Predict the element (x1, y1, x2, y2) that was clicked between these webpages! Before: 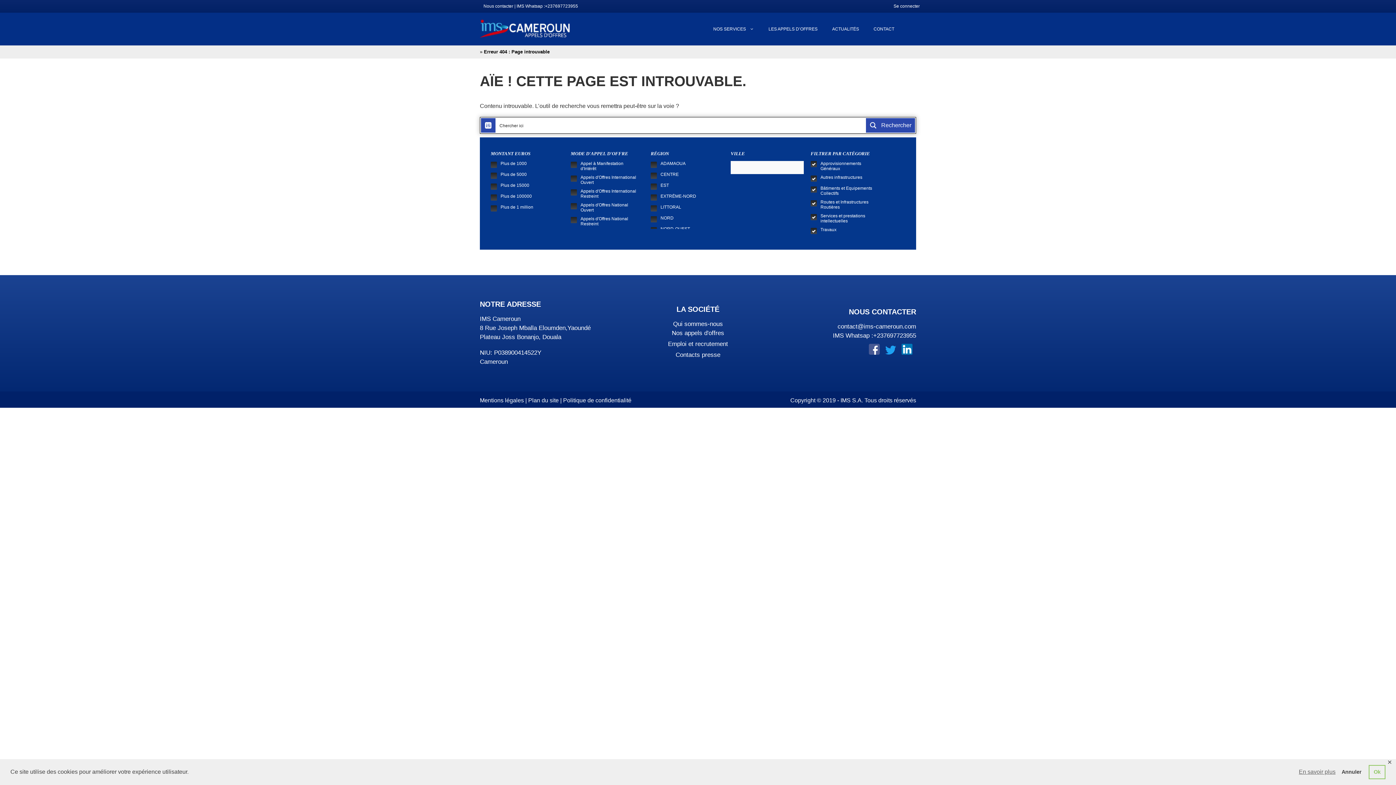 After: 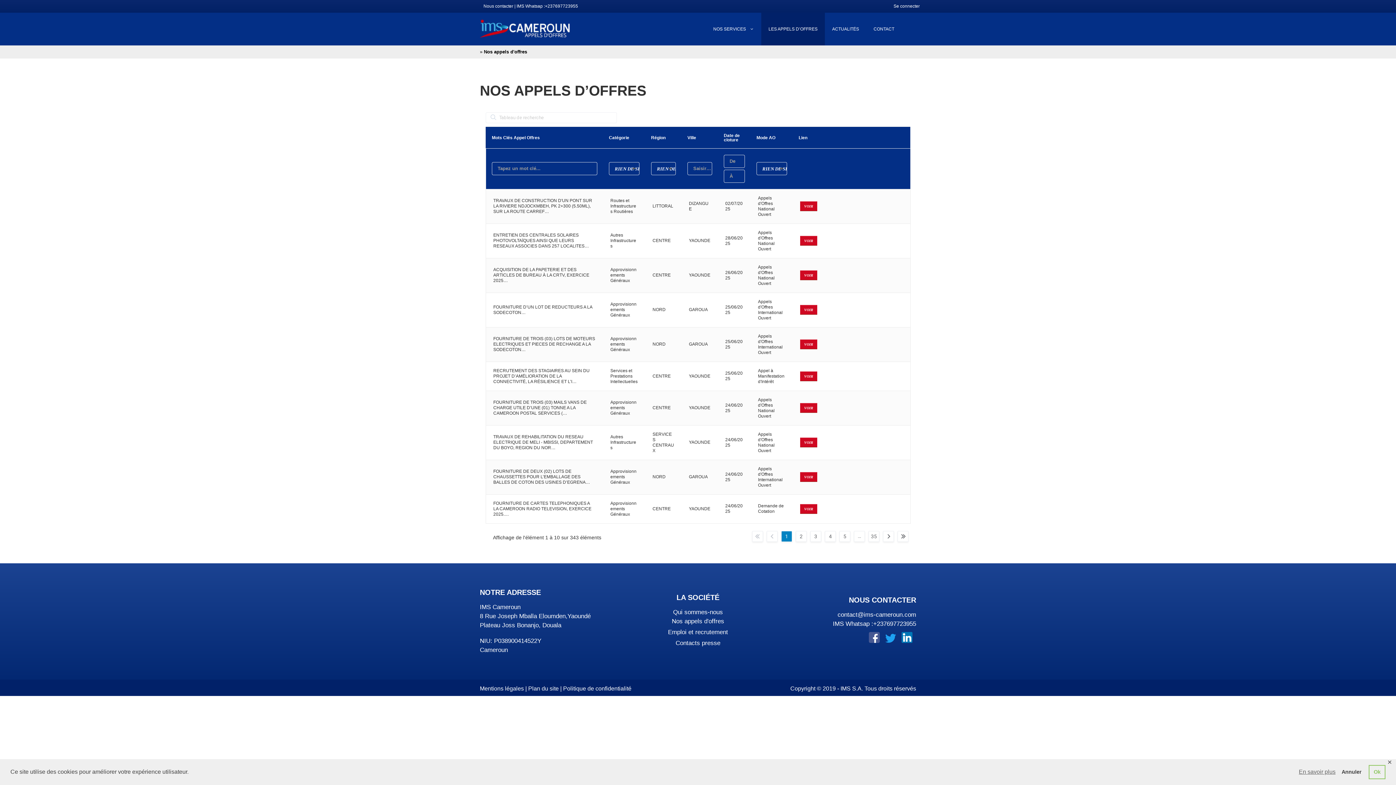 Action: bbox: (761, 12, 825, 45) label: LES APPELS D’OFFRES